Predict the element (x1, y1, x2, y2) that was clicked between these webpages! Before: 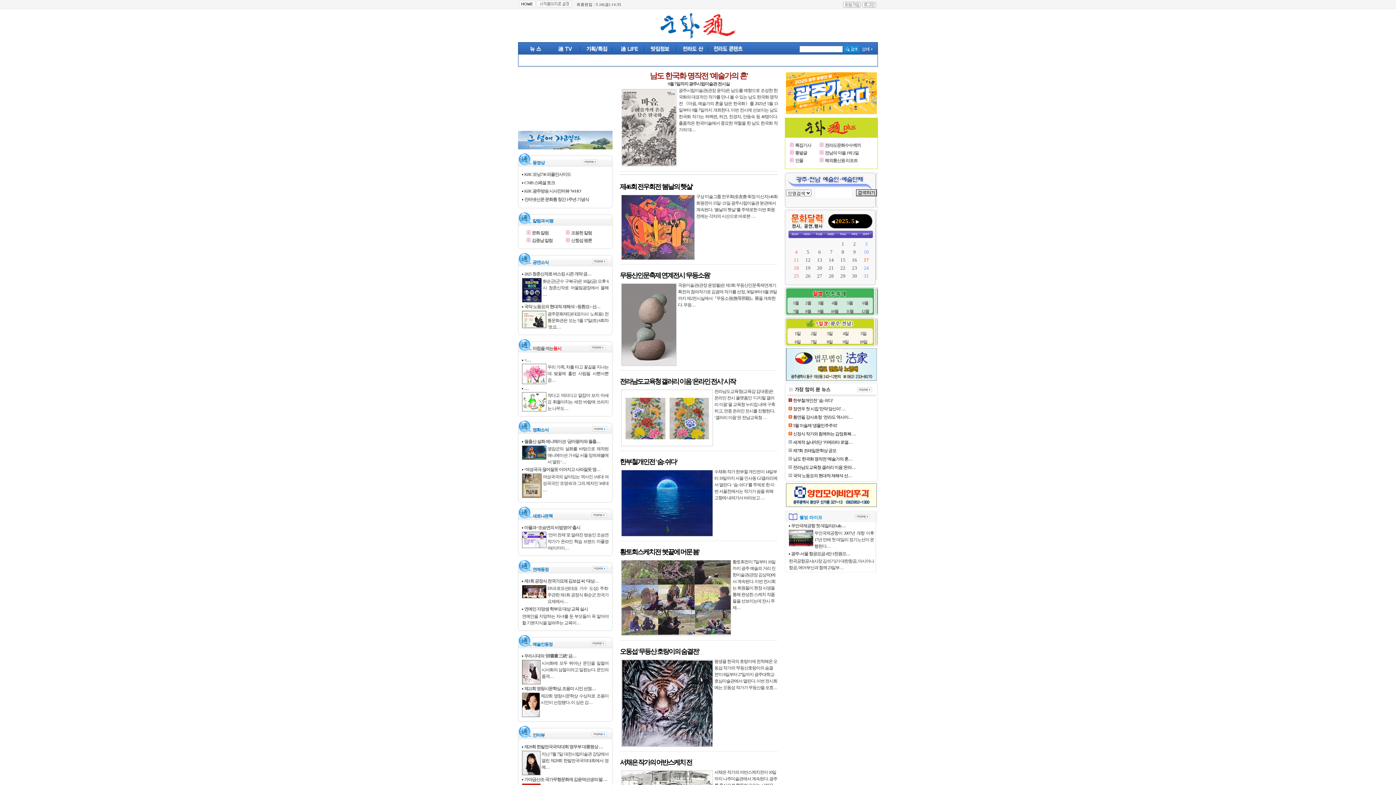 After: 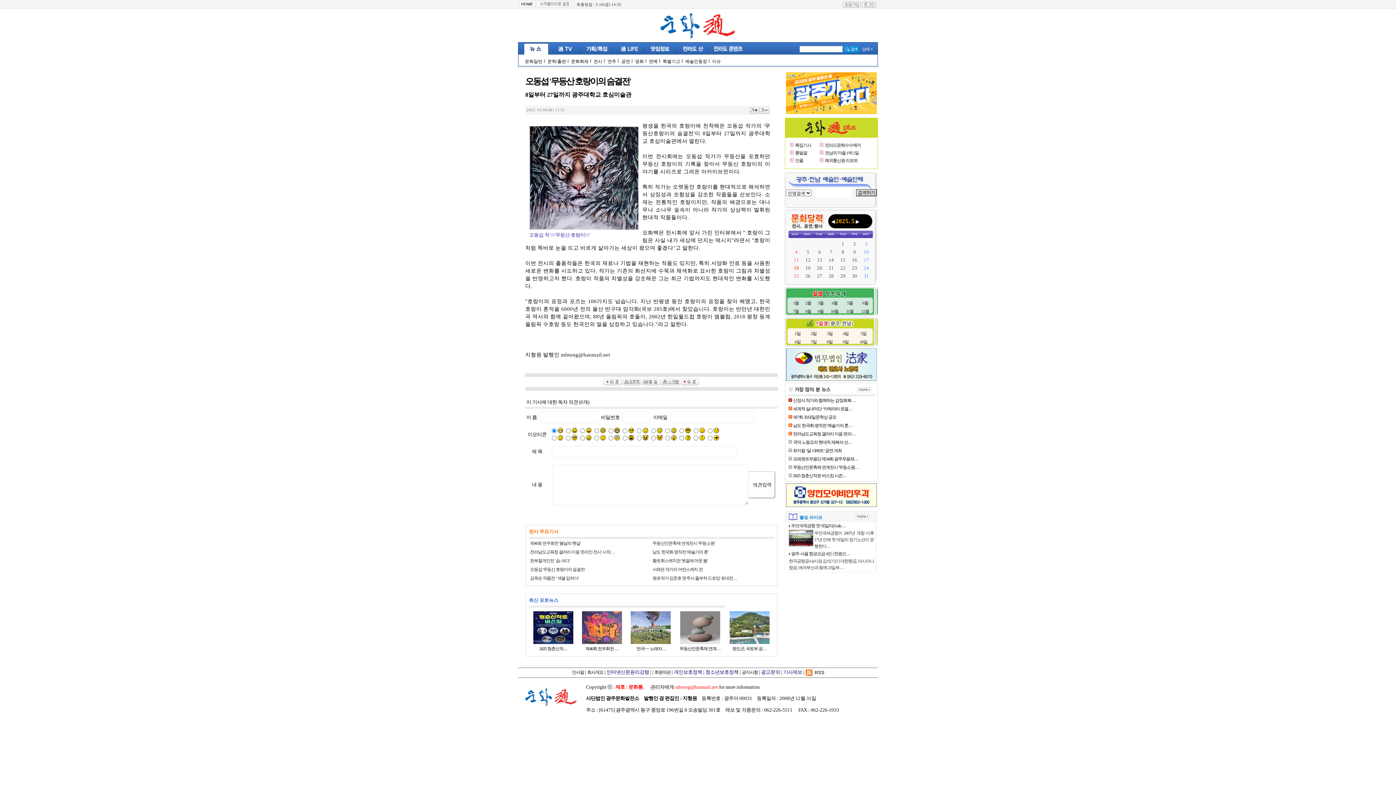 Action: bbox: (714, 659, 777, 690) label: 평생을 한국의 호랑이에 천착해온 오동섭 작가의 '무등산호랑이의 숨결전'이 8일부터 27일까지 광주대학교 호심미술관에서 열린다. 이번 전시회에는 오동섭 작가가 무등산을 포효…